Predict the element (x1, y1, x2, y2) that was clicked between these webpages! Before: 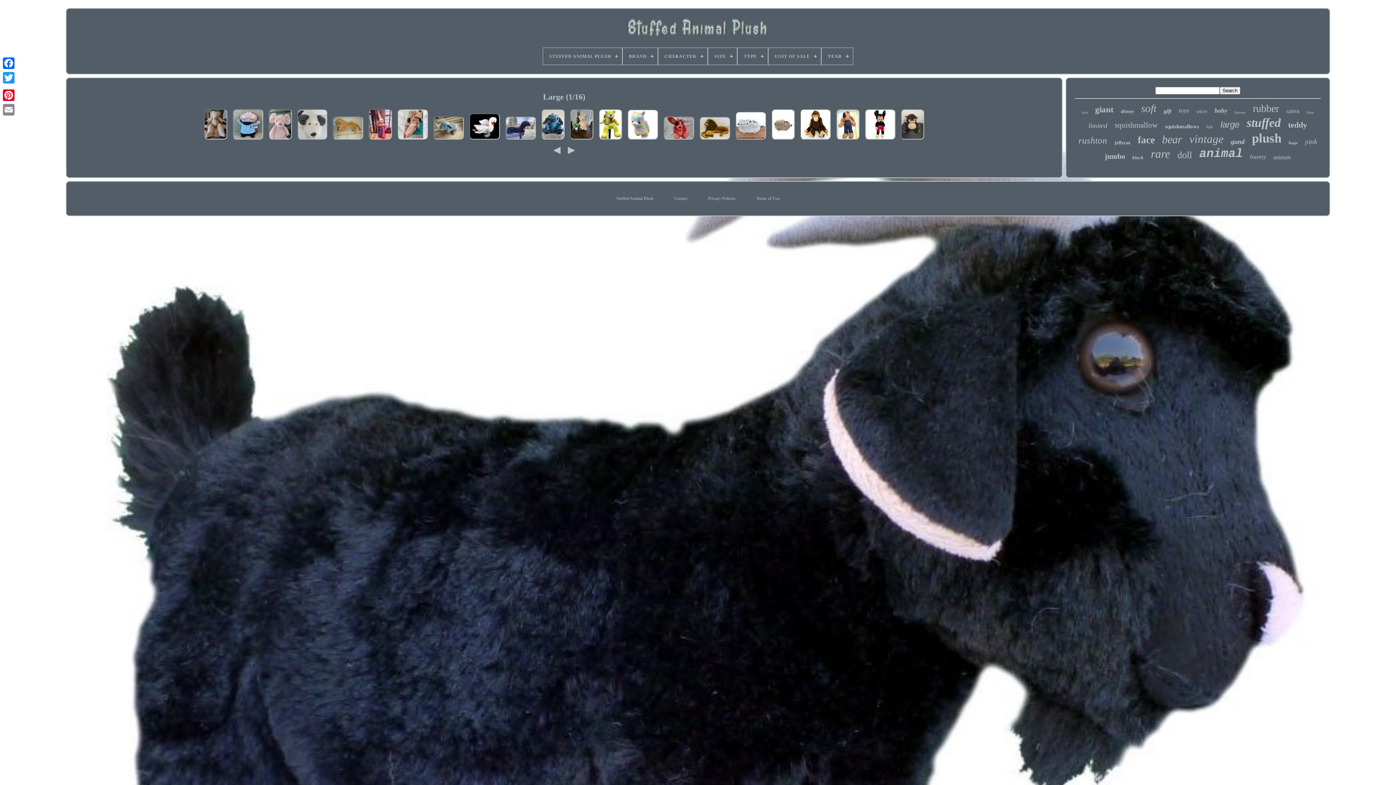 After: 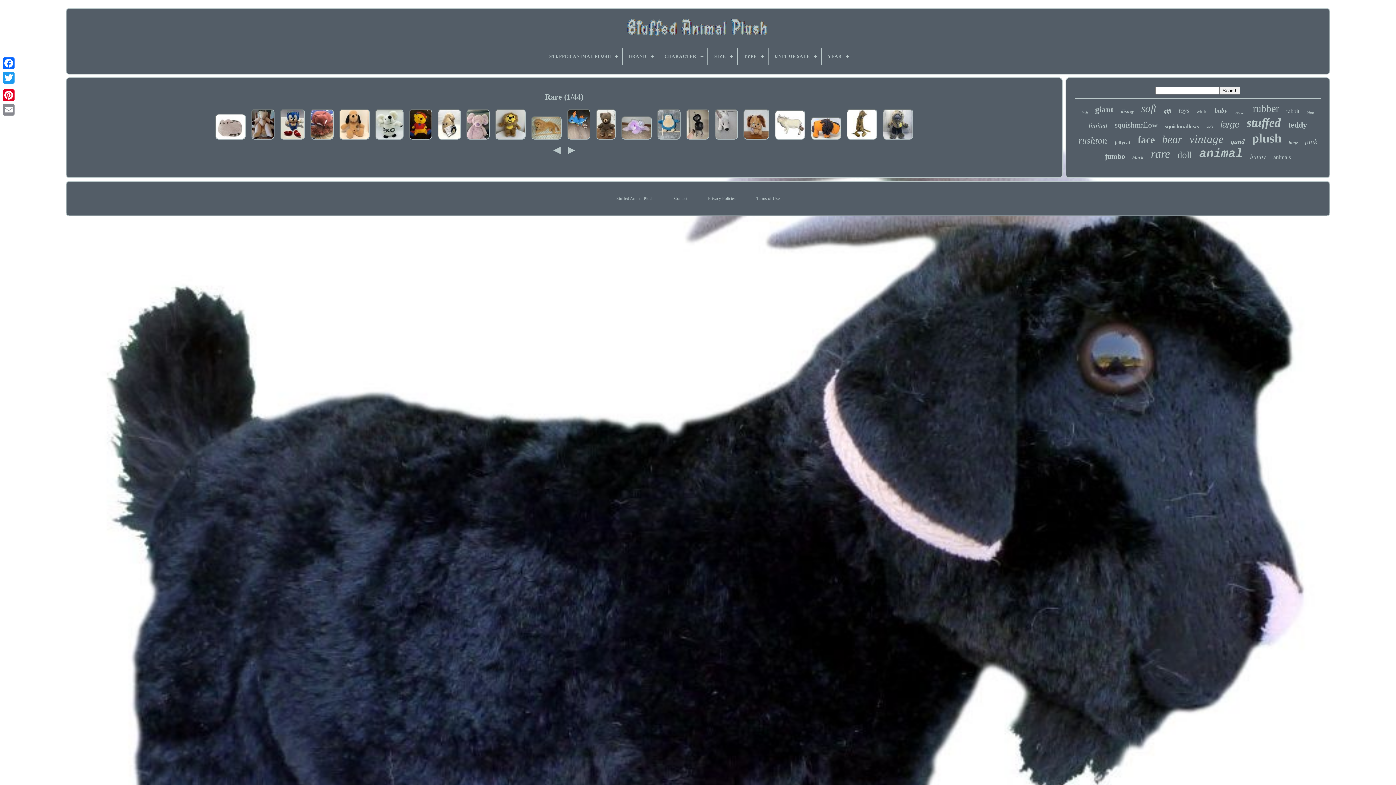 Action: bbox: (1151, 147, 1170, 160) label: rare